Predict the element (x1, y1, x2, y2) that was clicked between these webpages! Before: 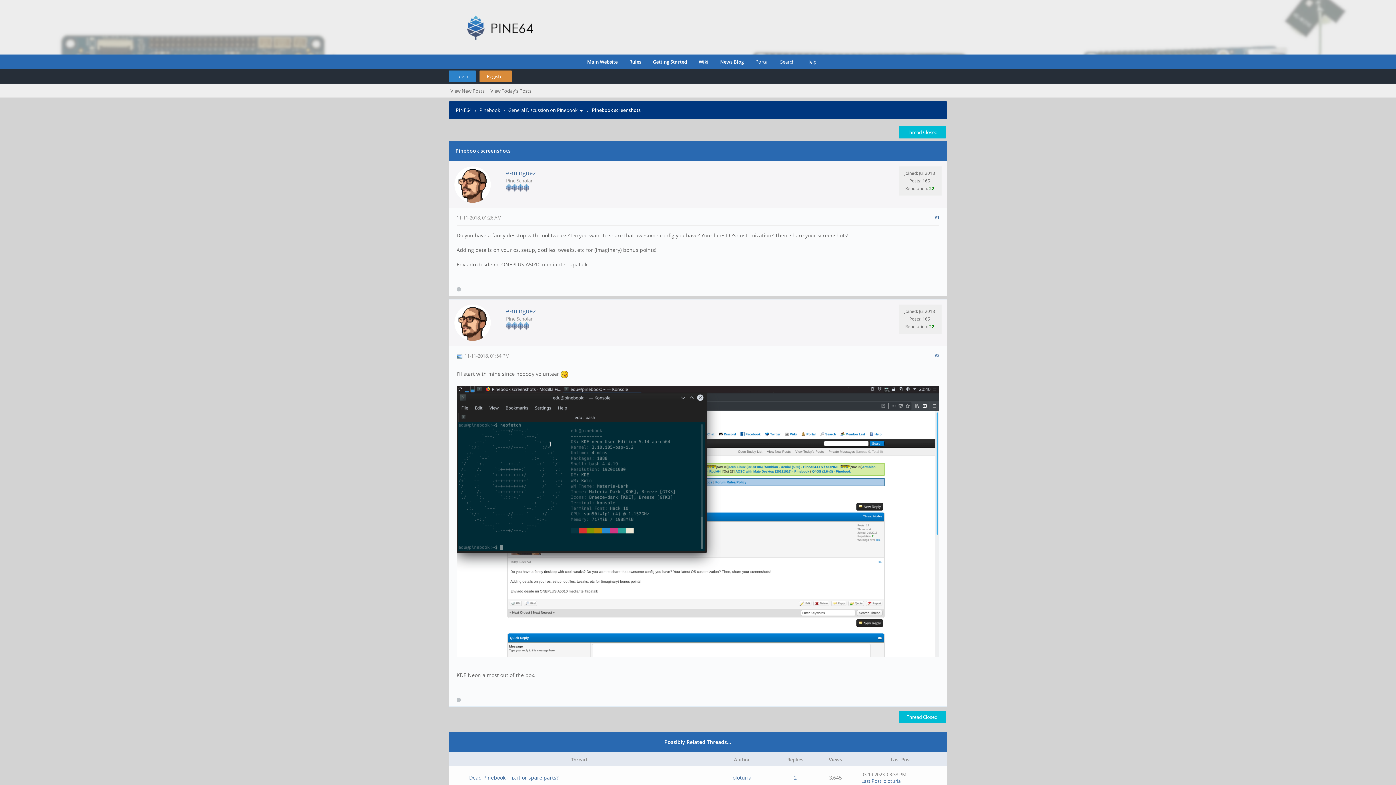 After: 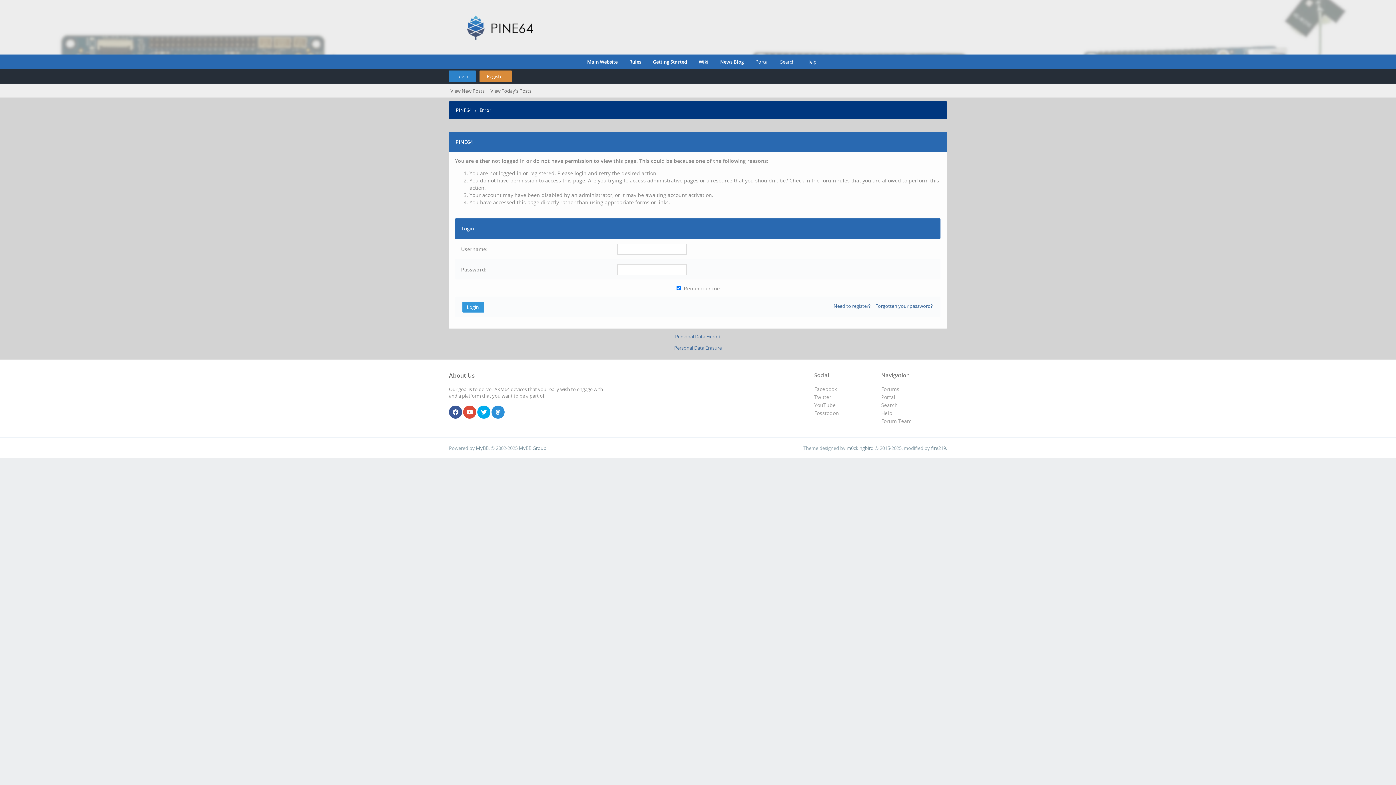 Action: bbox: (929, 323, 934, 329) label: 22